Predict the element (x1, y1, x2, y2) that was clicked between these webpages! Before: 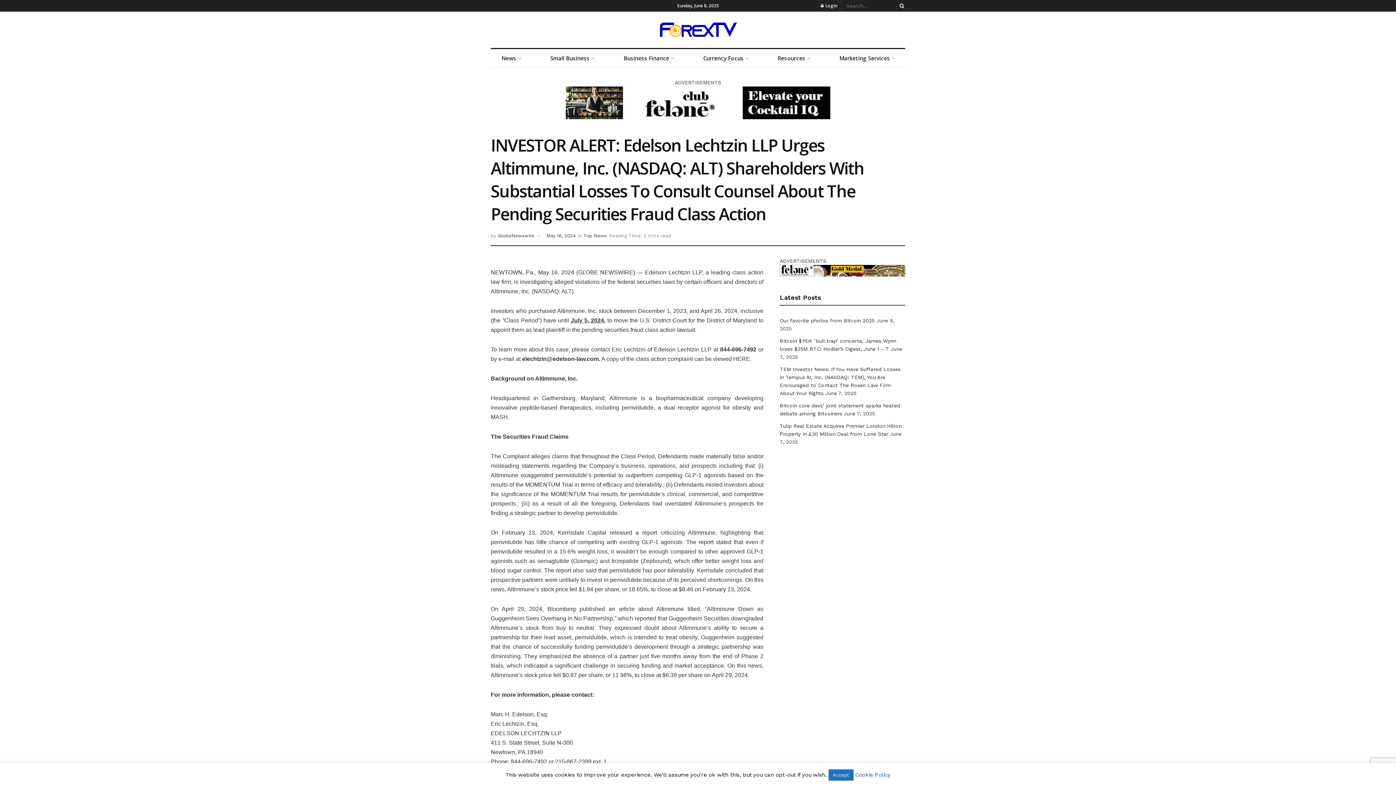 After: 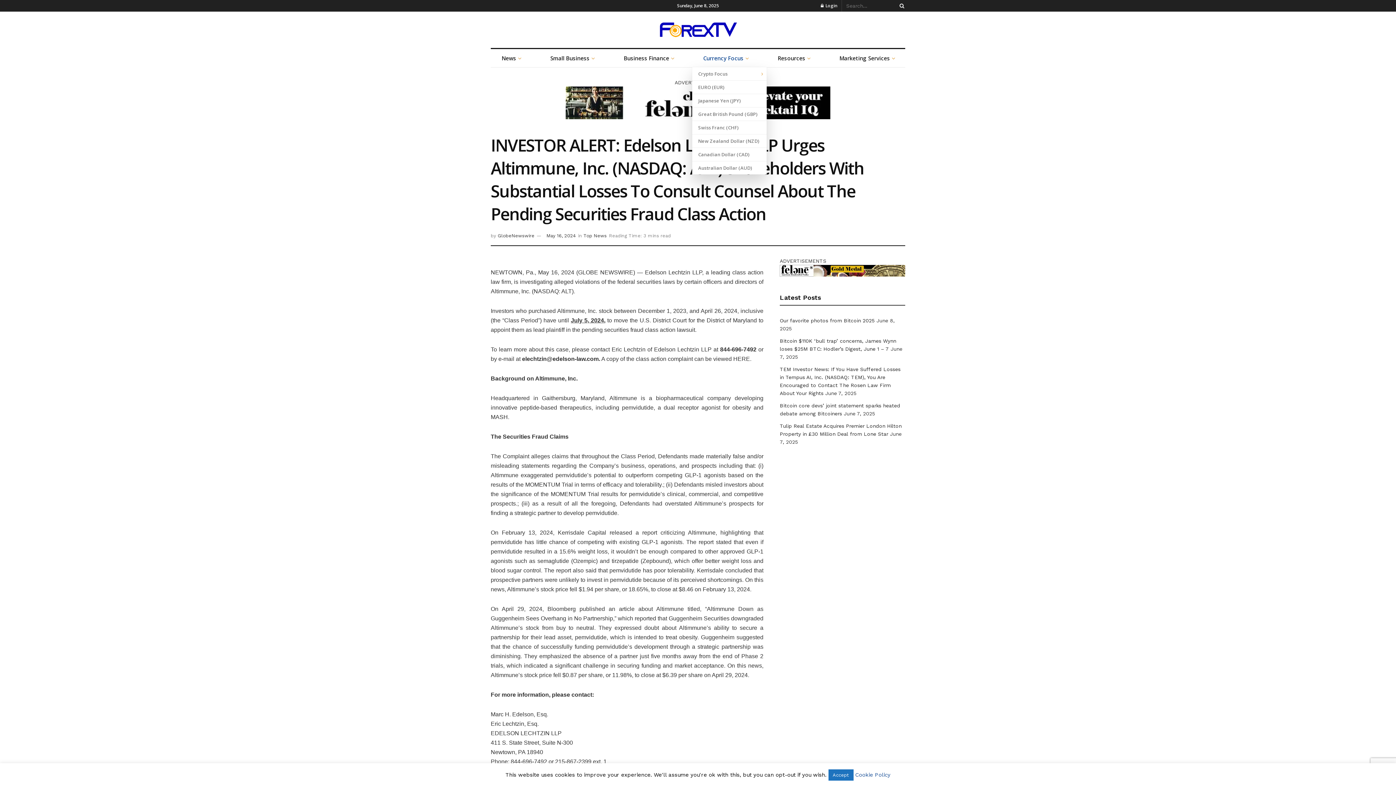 Action: bbox: (692, 49, 759, 67) label: Currency Focus